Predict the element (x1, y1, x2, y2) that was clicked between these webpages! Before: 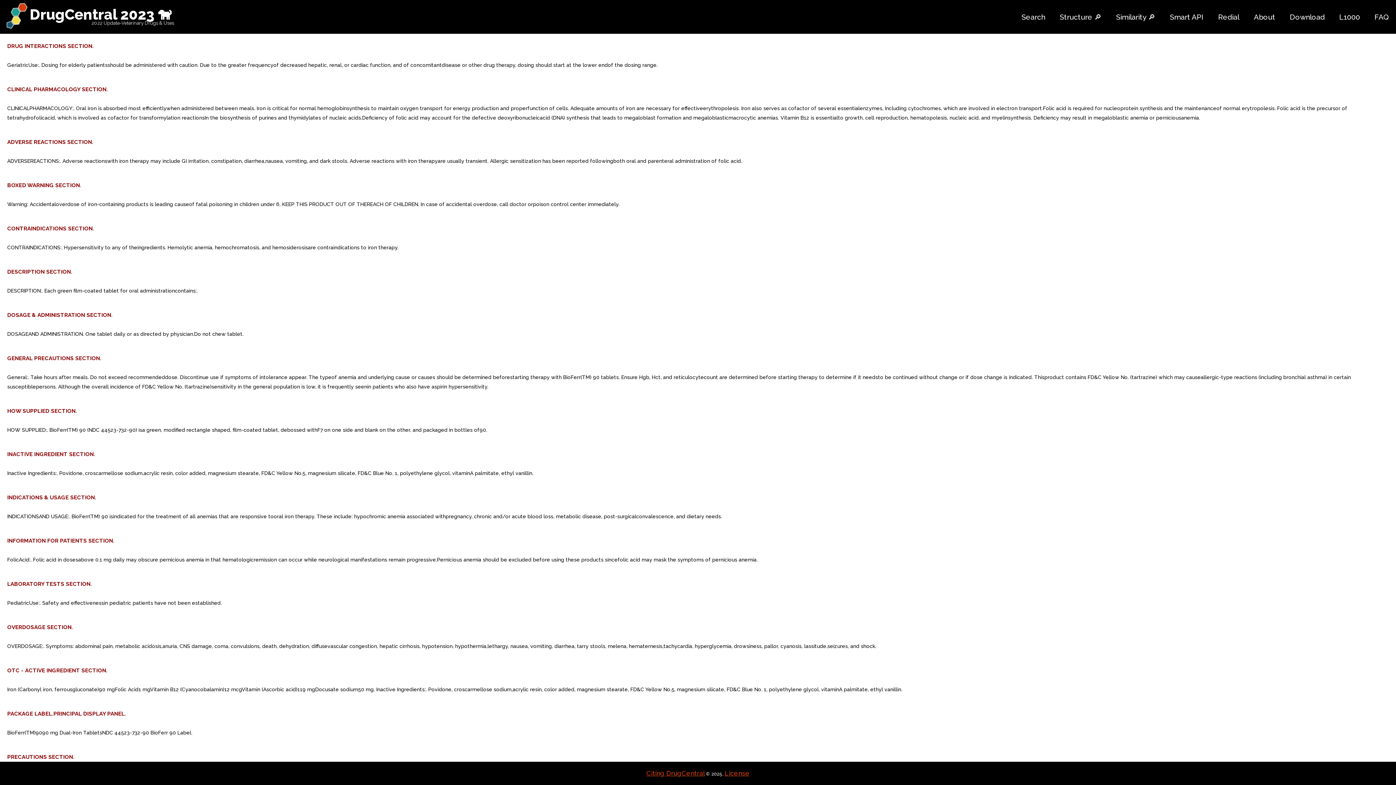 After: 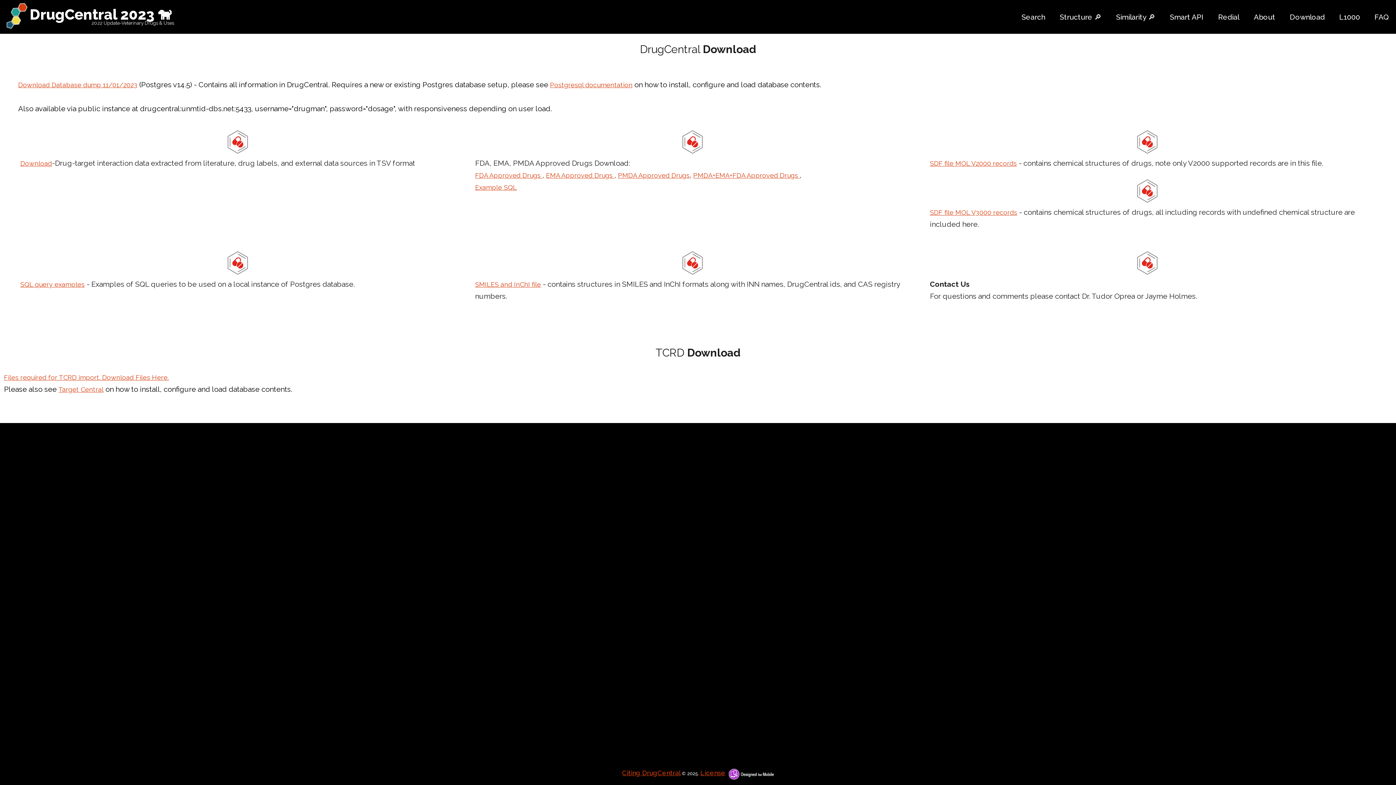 Action: bbox: (1286, 9, 1328, 25) label: Download